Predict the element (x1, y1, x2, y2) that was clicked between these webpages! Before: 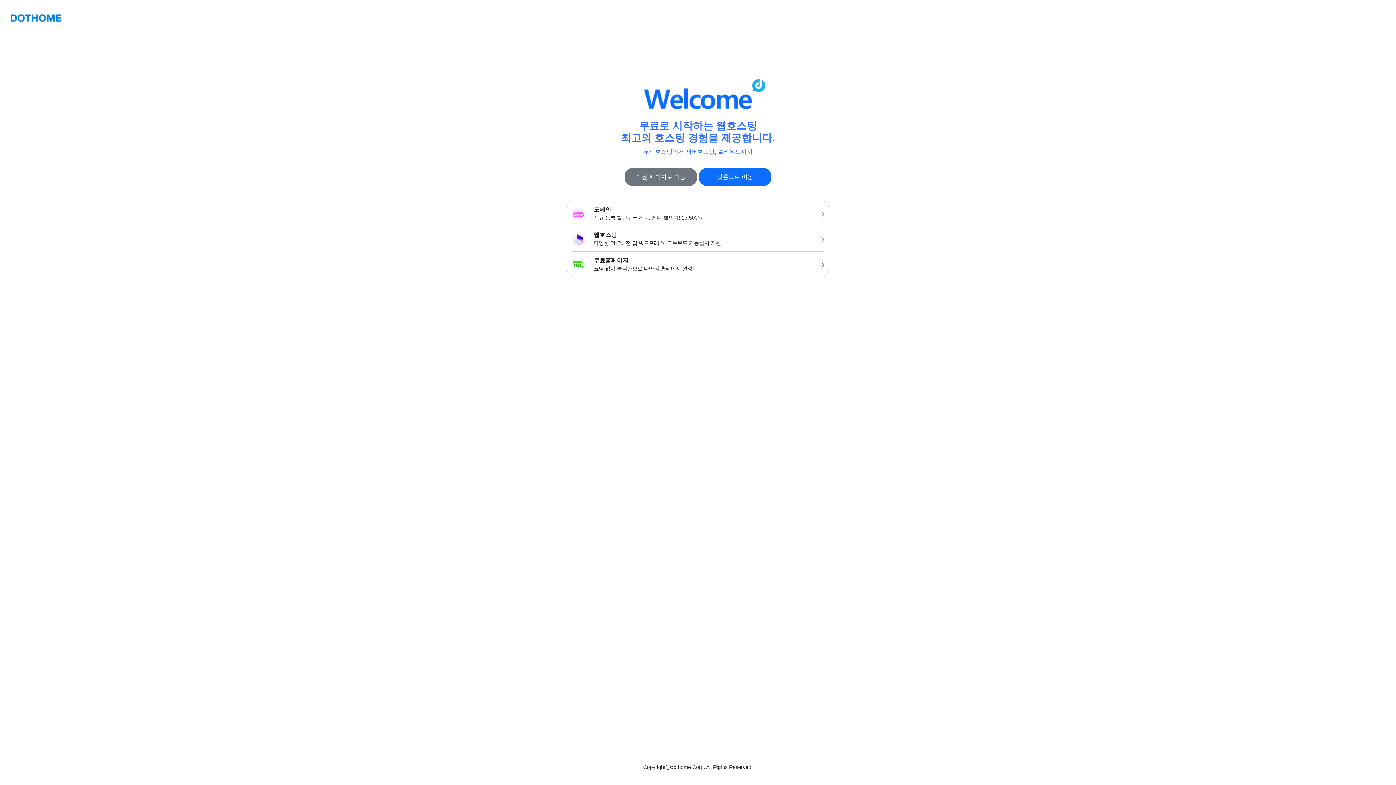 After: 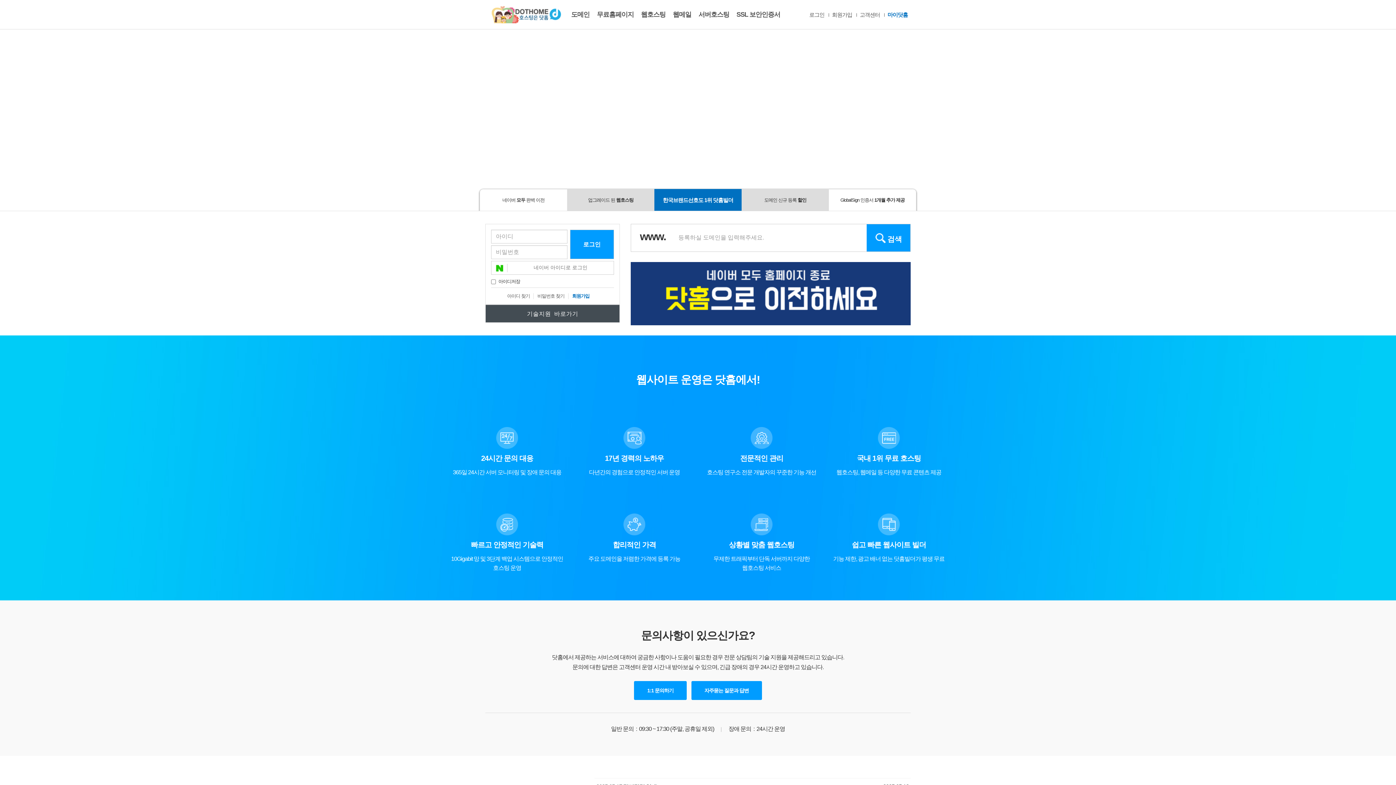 Action: bbox: (698, 168, 771, 186) label: 닷홈으로 이동